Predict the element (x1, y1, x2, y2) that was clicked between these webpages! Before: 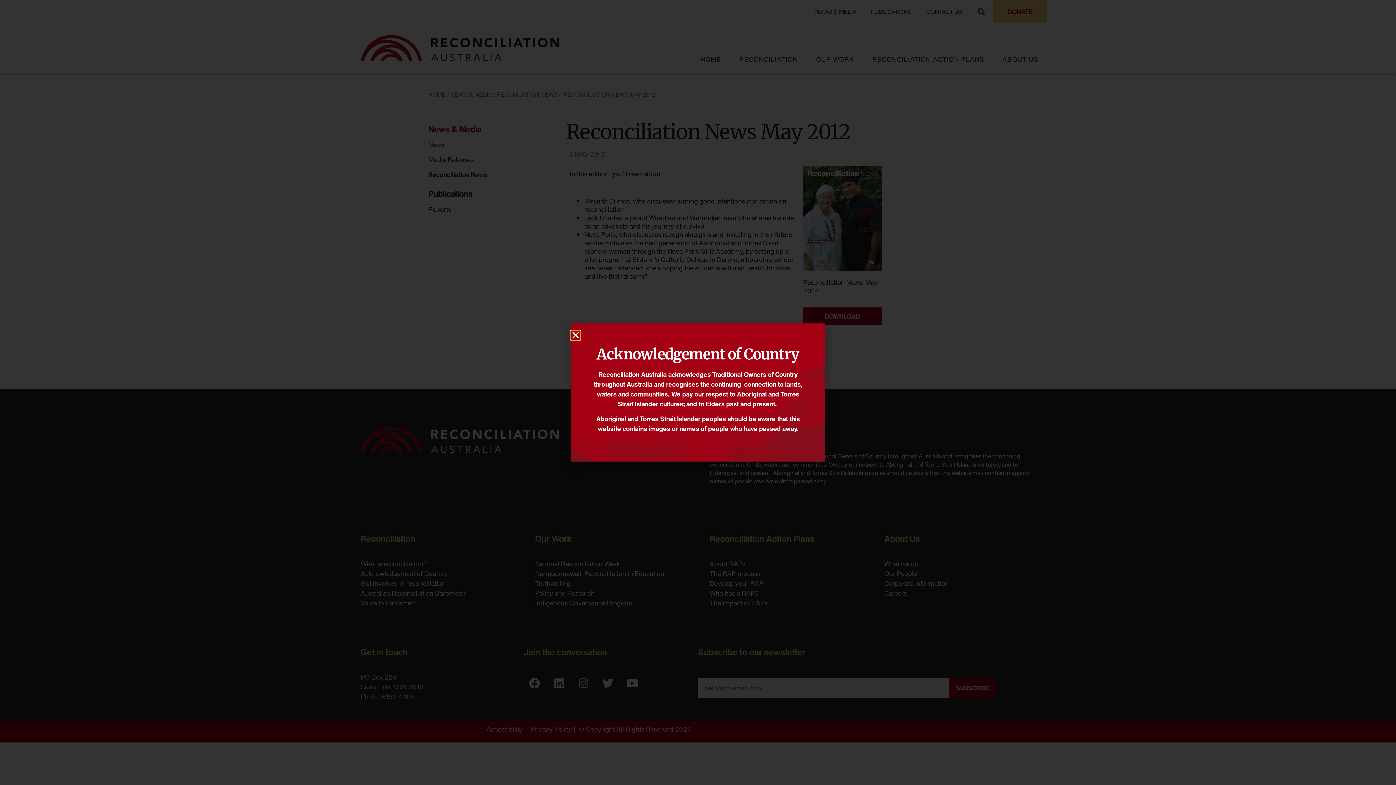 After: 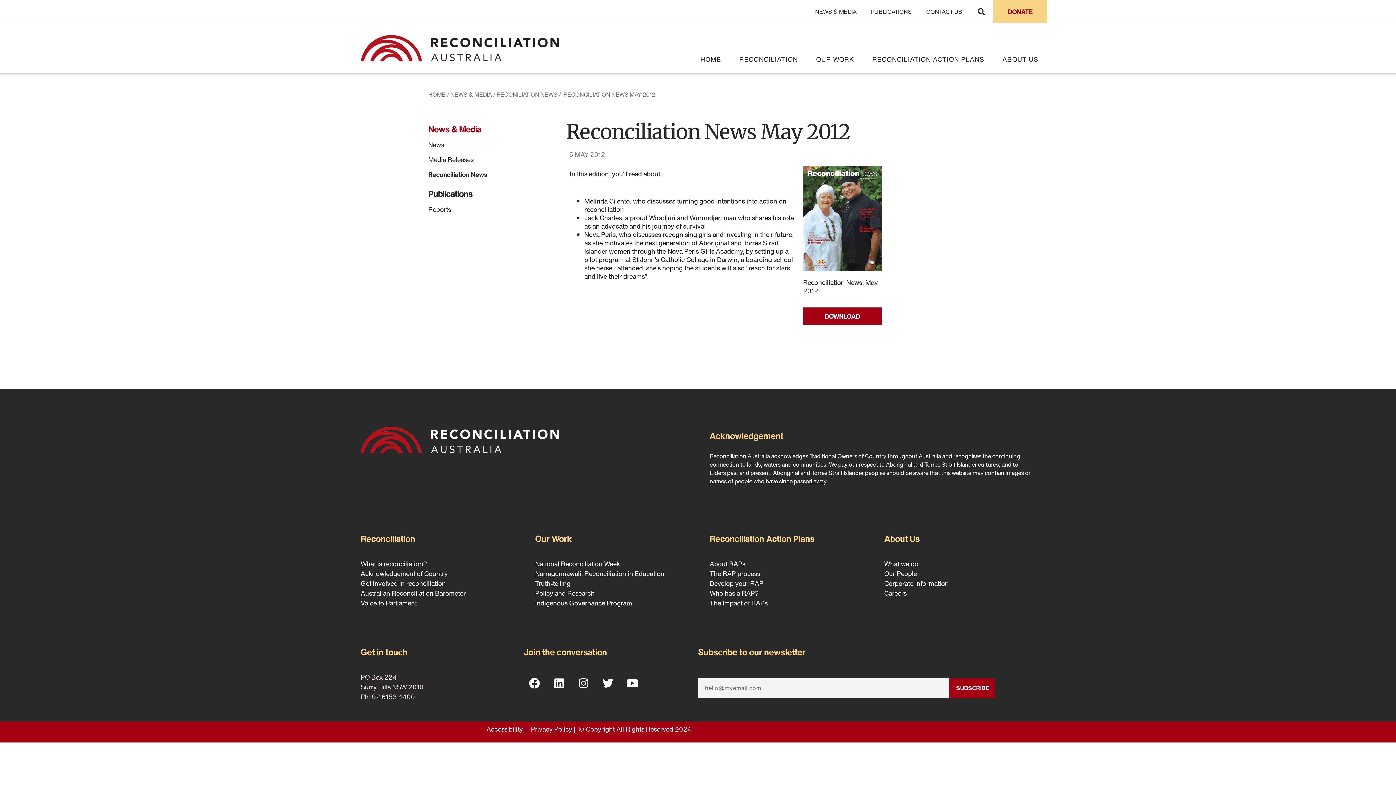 Action: bbox: (571, 330, 580, 340) label: Close